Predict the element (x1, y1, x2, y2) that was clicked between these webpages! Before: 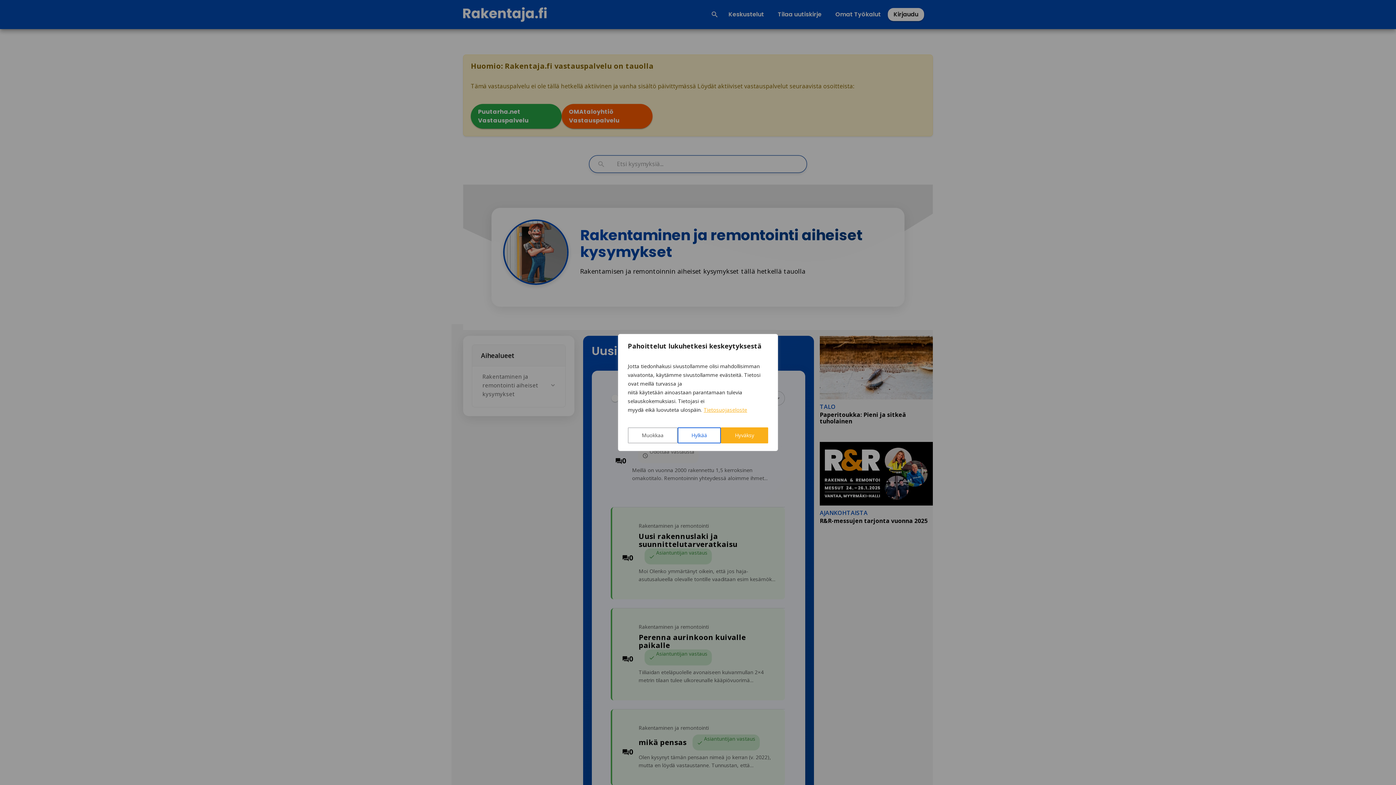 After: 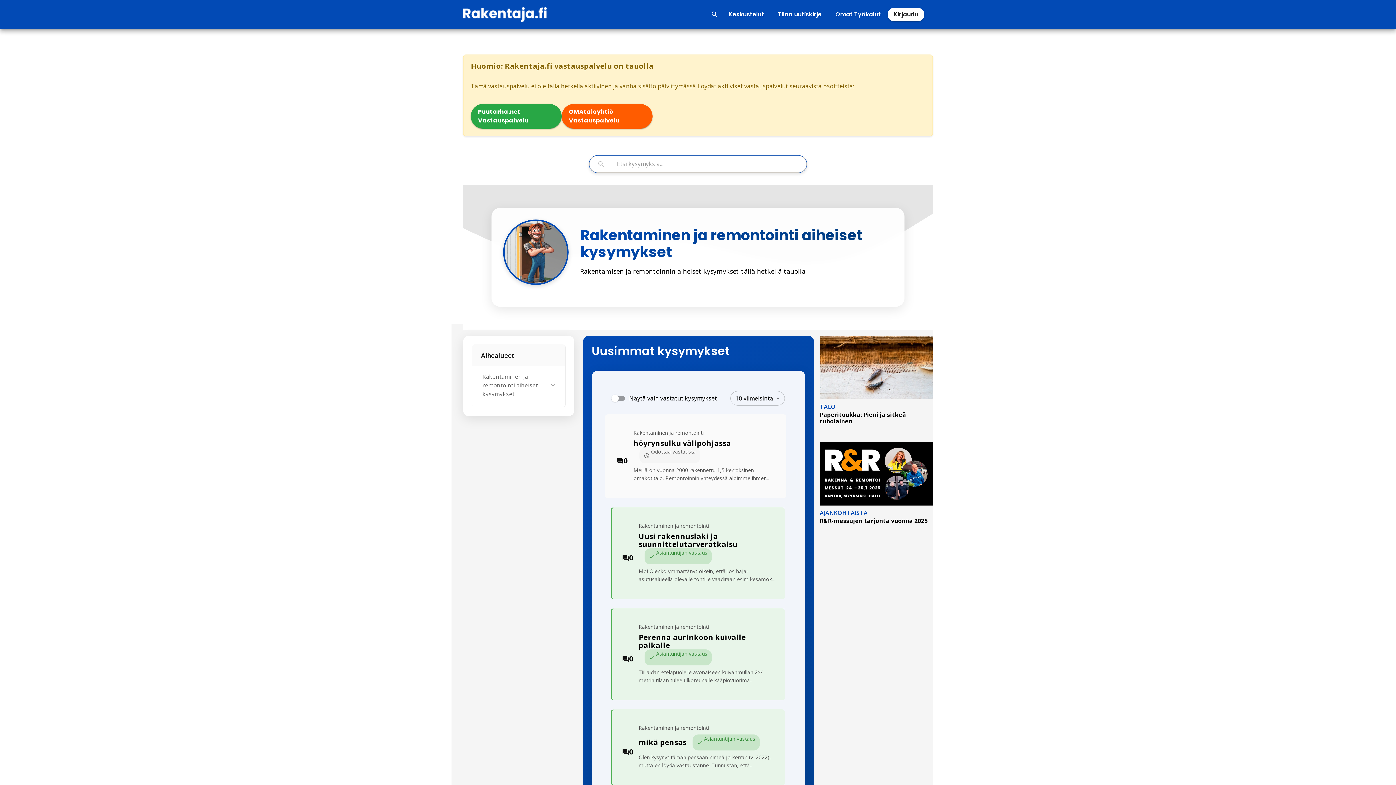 Action: label: Hylkää bbox: (677, 427, 721, 443)